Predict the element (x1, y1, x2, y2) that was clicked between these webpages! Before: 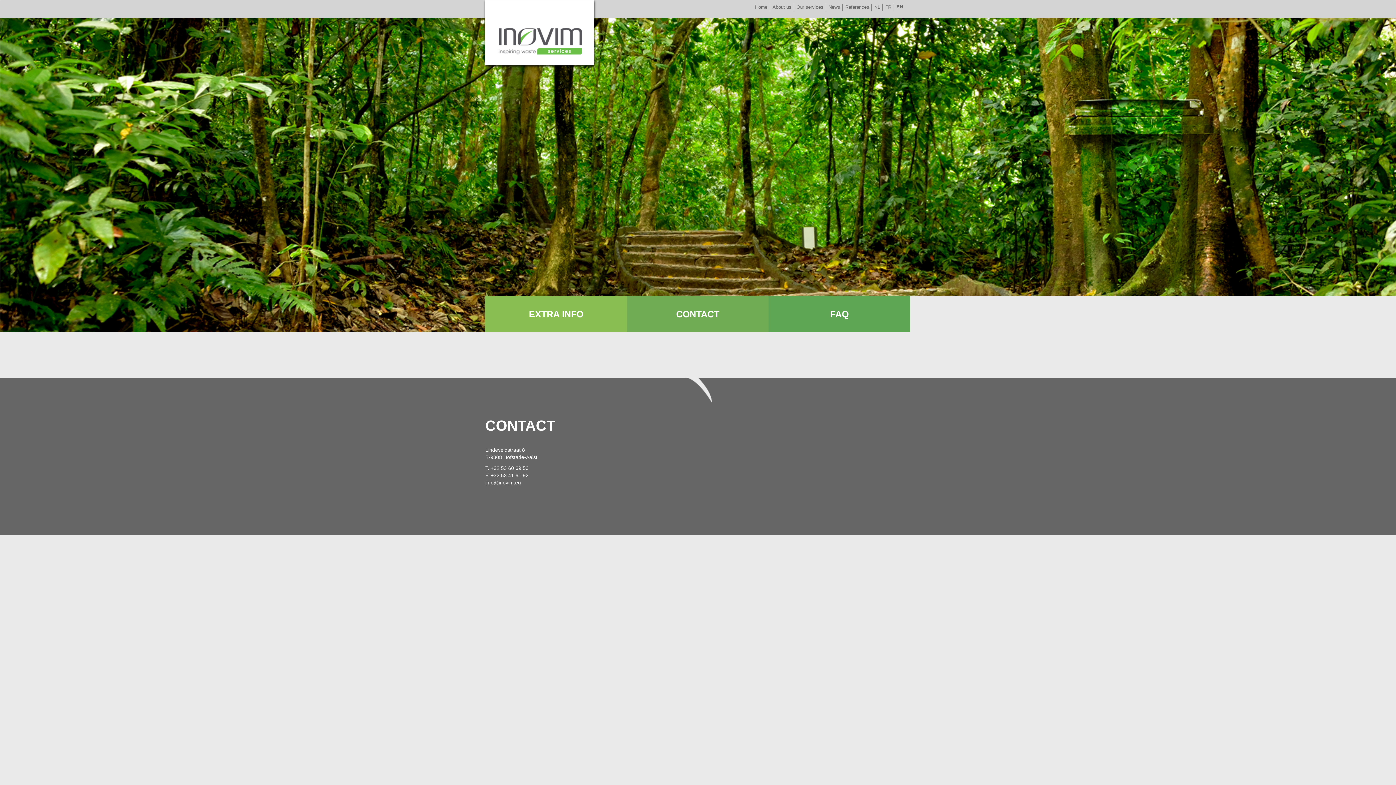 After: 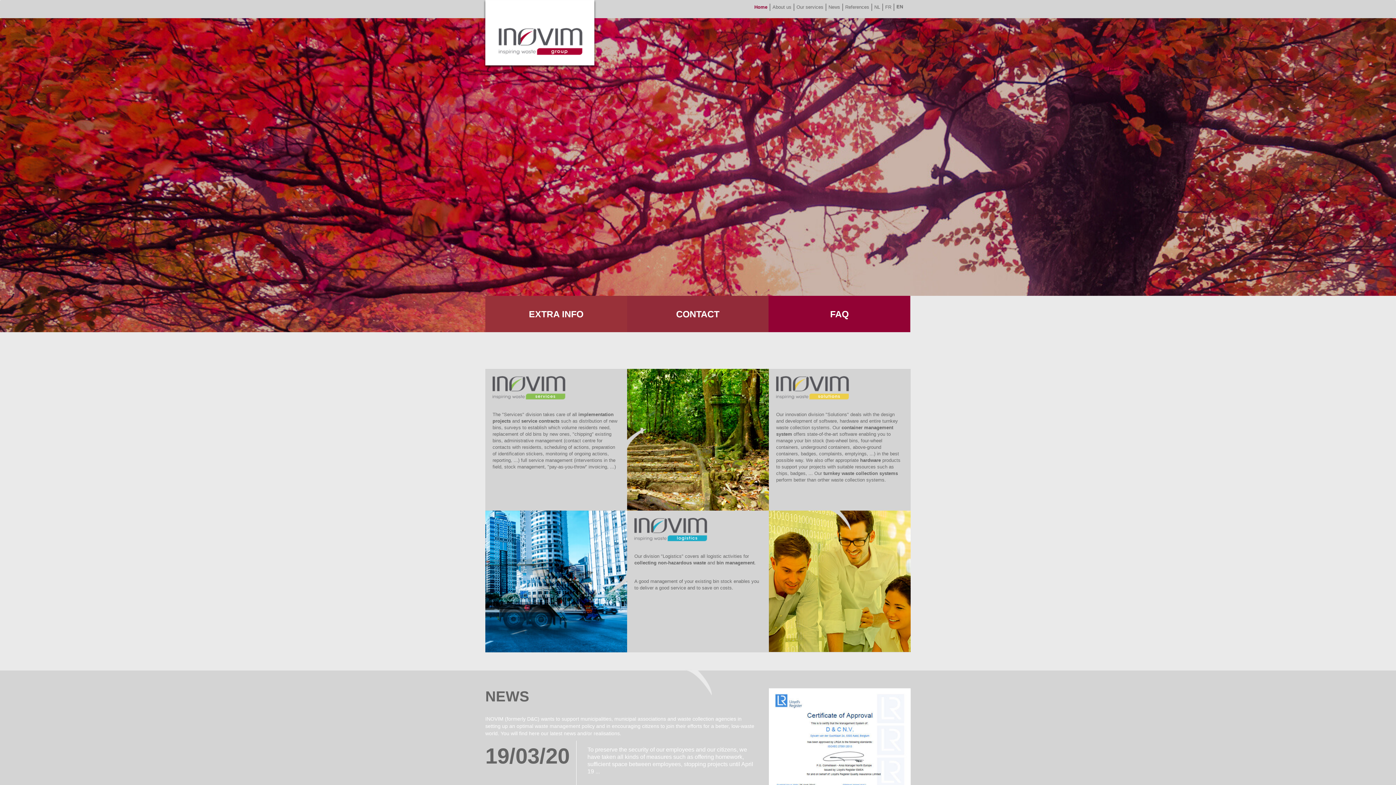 Action: bbox: (480, 0, 600, 18)